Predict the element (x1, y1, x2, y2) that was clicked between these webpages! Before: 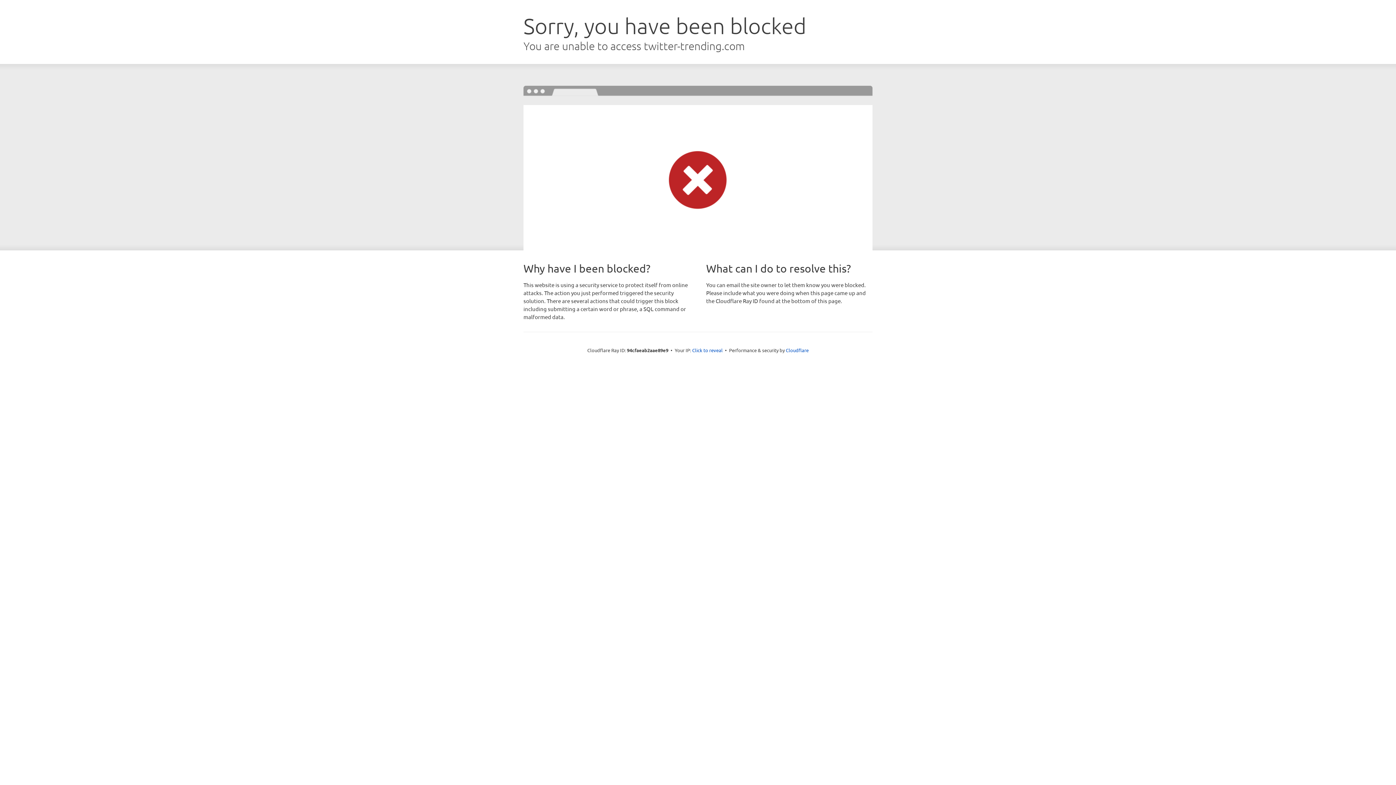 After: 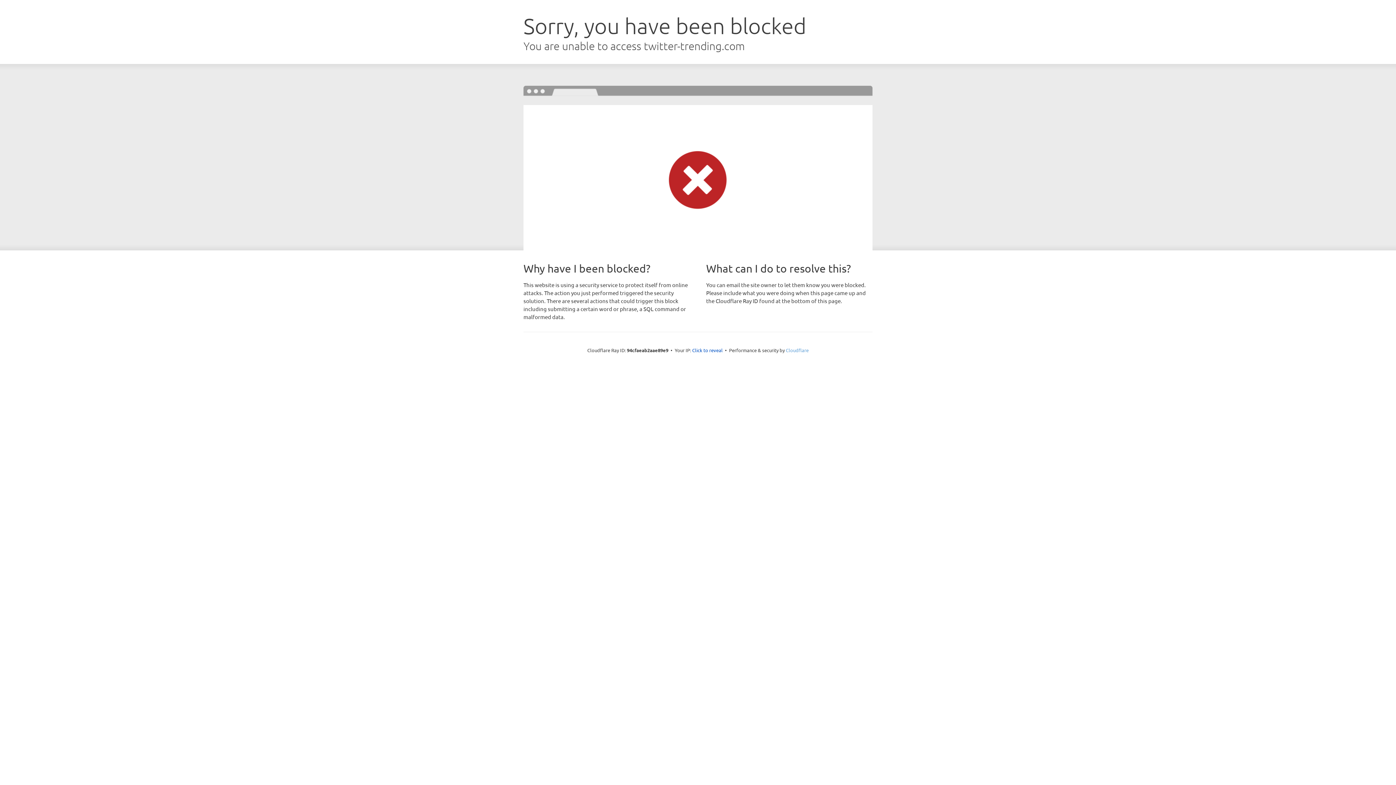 Action: label: Cloudflare bbox: (786, 347, 808, 353)